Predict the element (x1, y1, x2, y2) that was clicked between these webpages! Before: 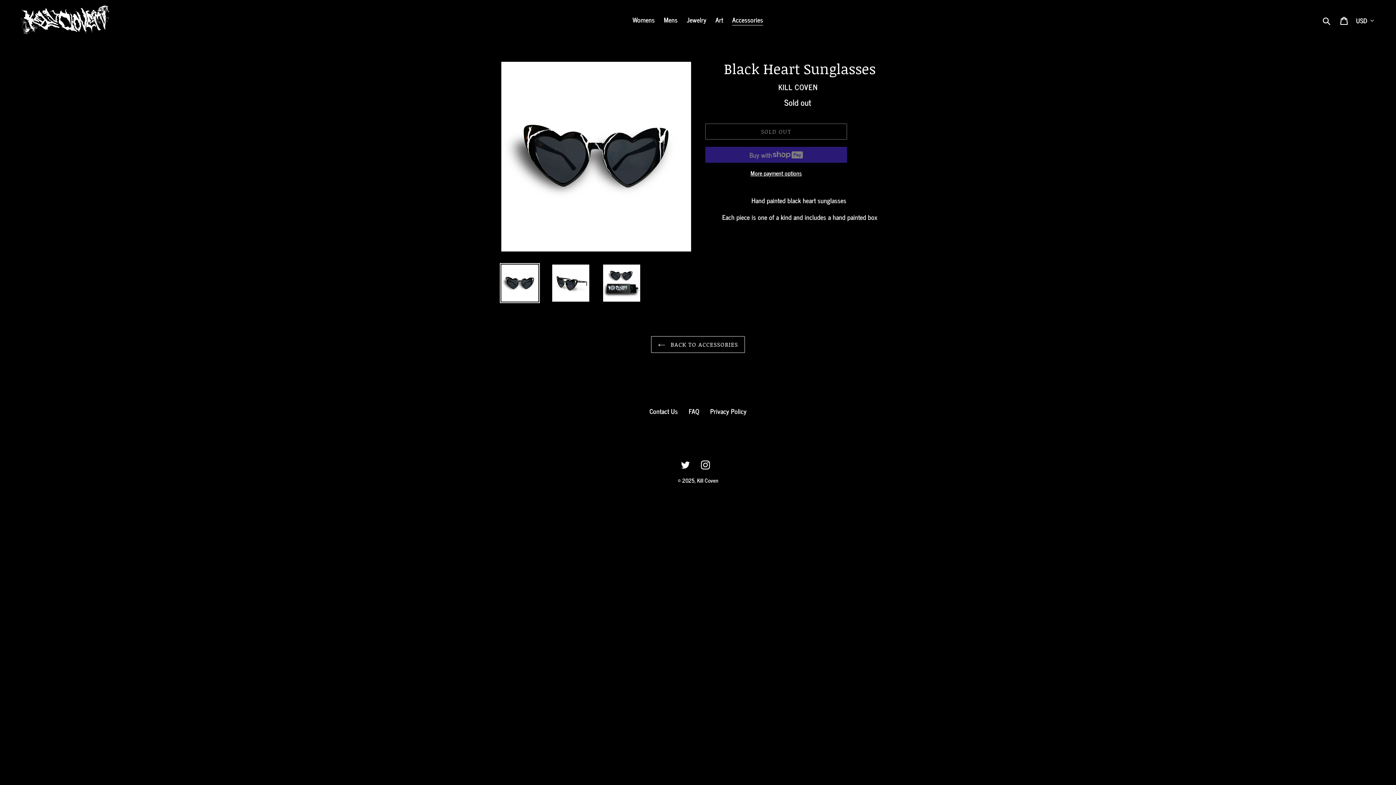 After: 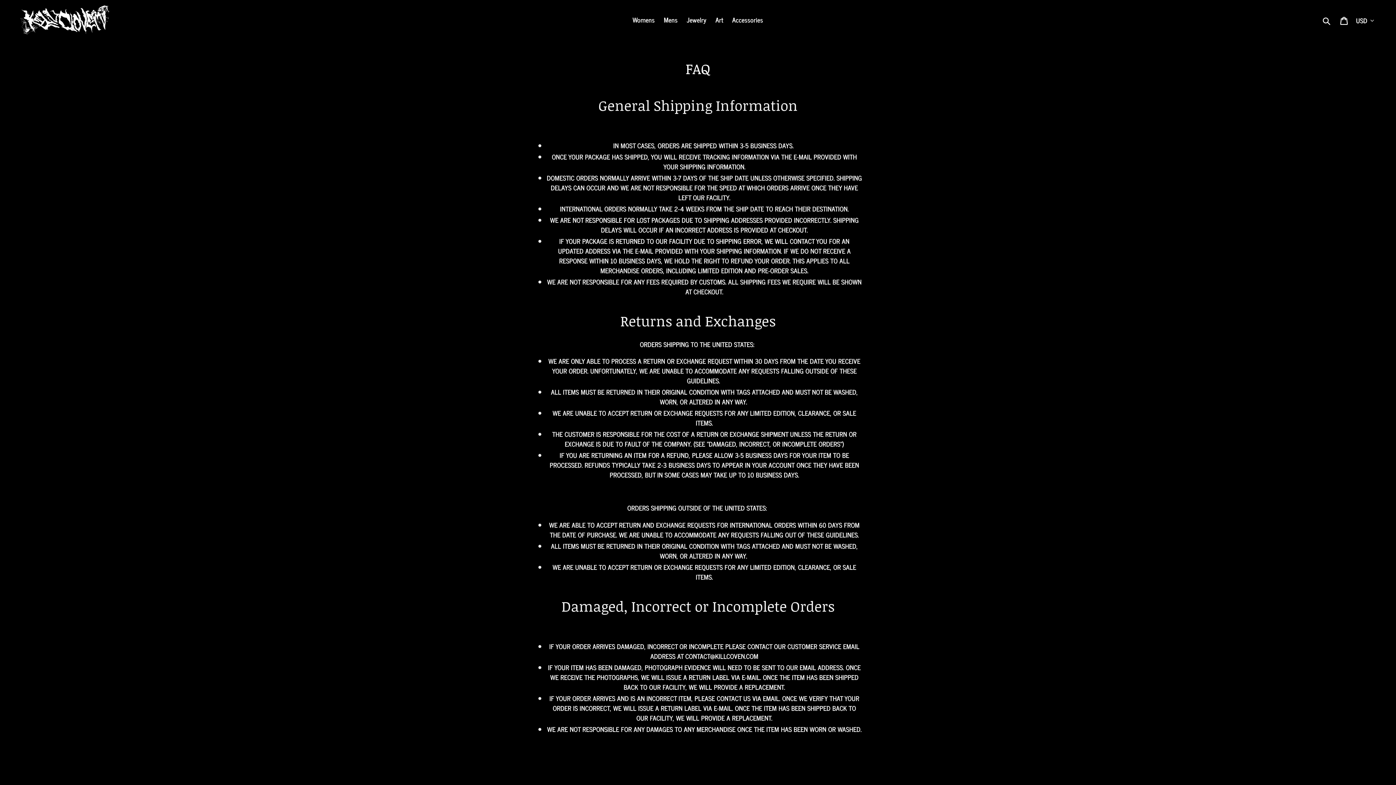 Action: label: FAQ bbox: (688, 405, 699, 416)